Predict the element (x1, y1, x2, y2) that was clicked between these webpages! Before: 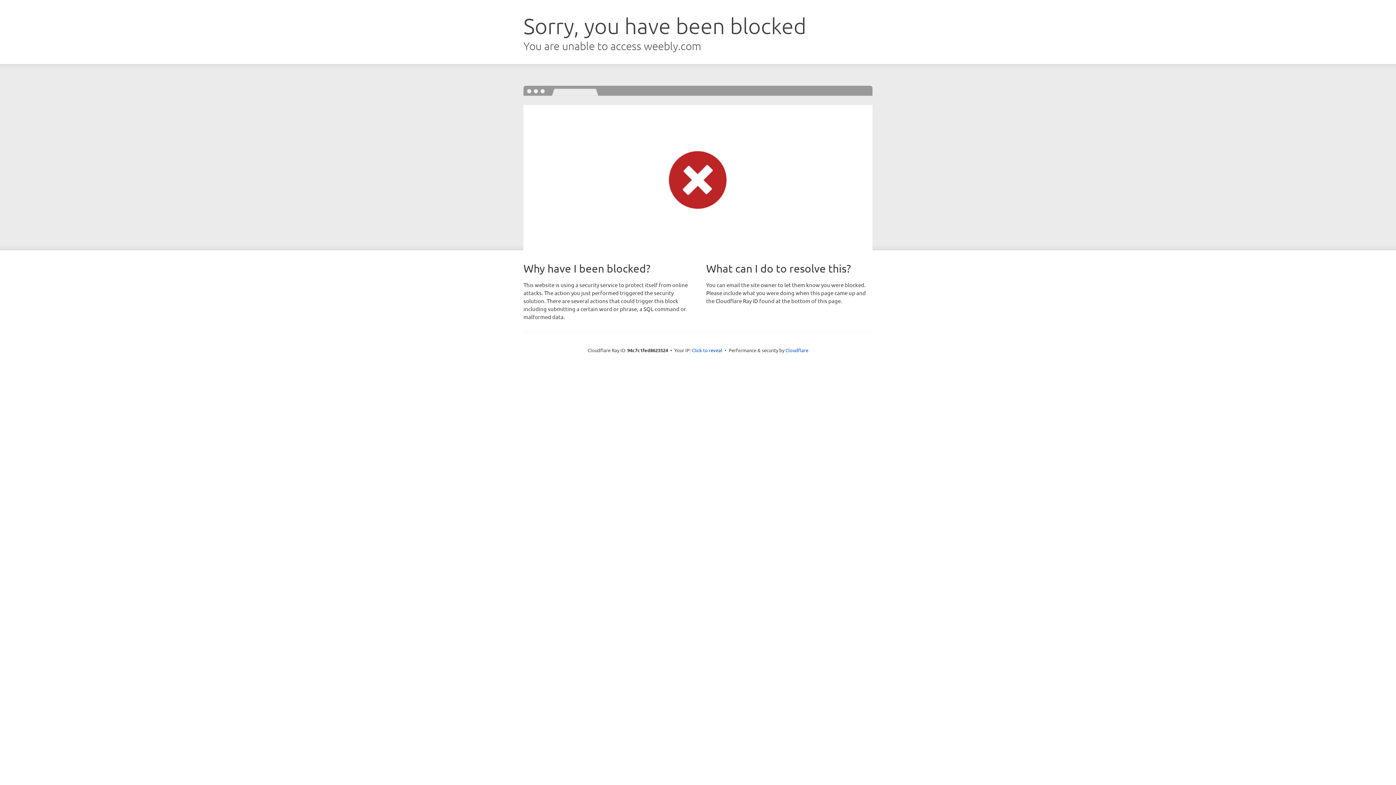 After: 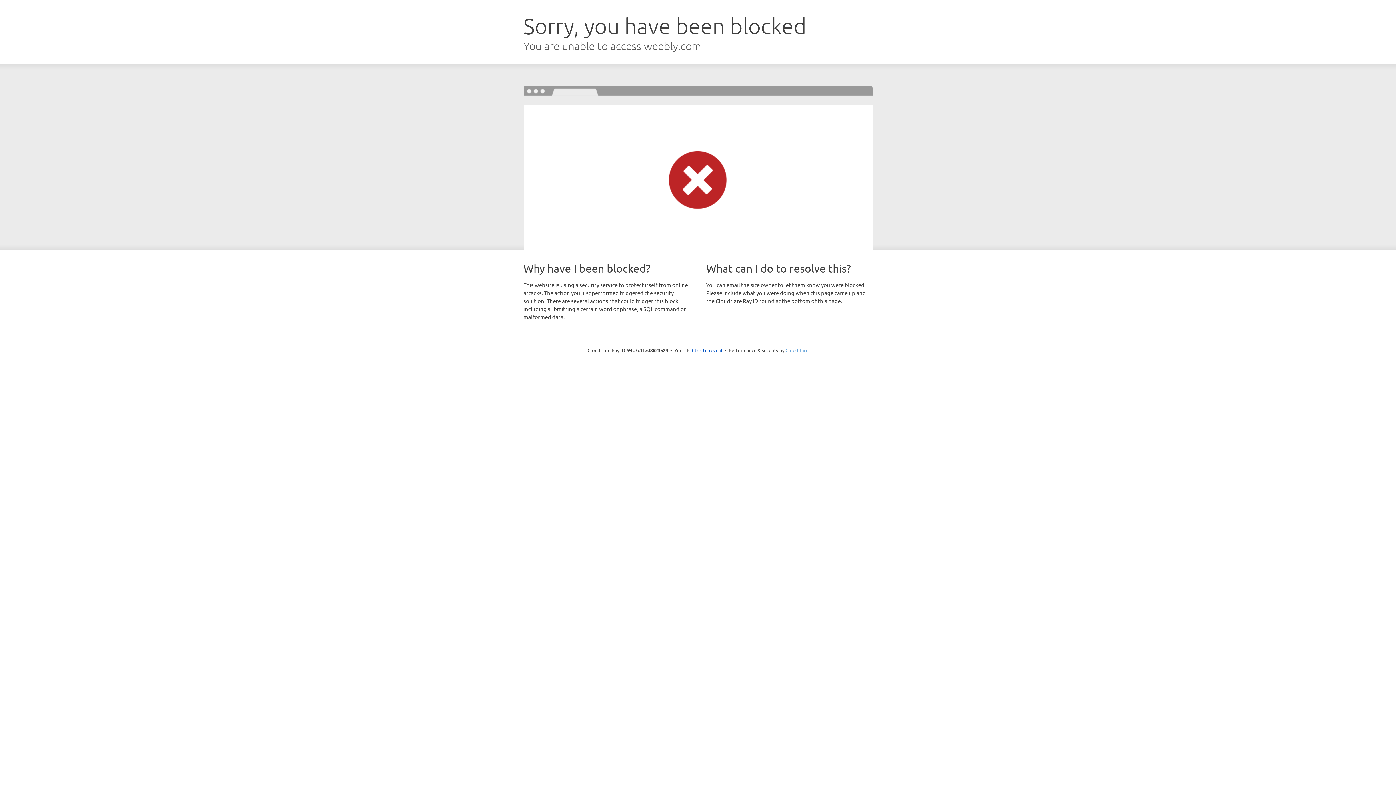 Action: label: Cloudflare bbox: (785, 347, 808, 353)